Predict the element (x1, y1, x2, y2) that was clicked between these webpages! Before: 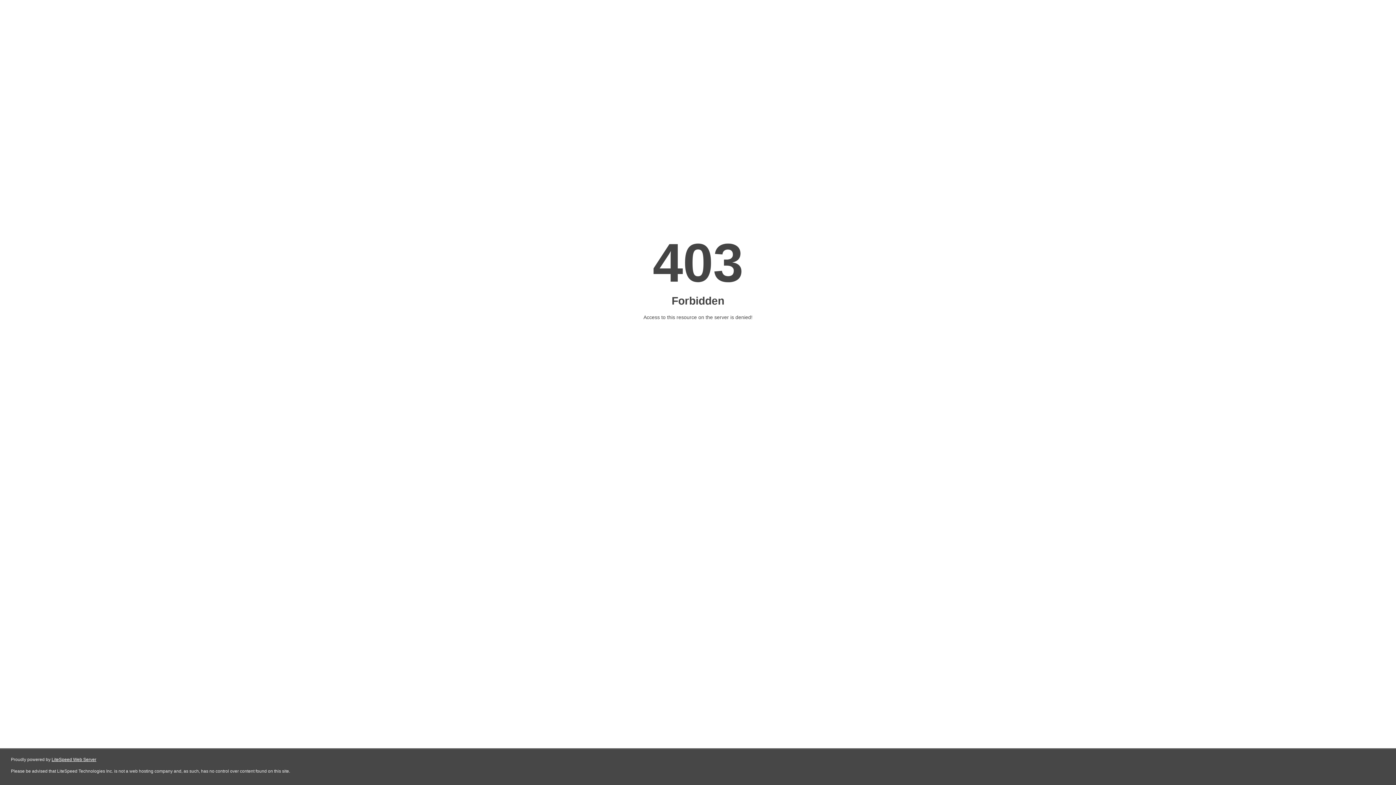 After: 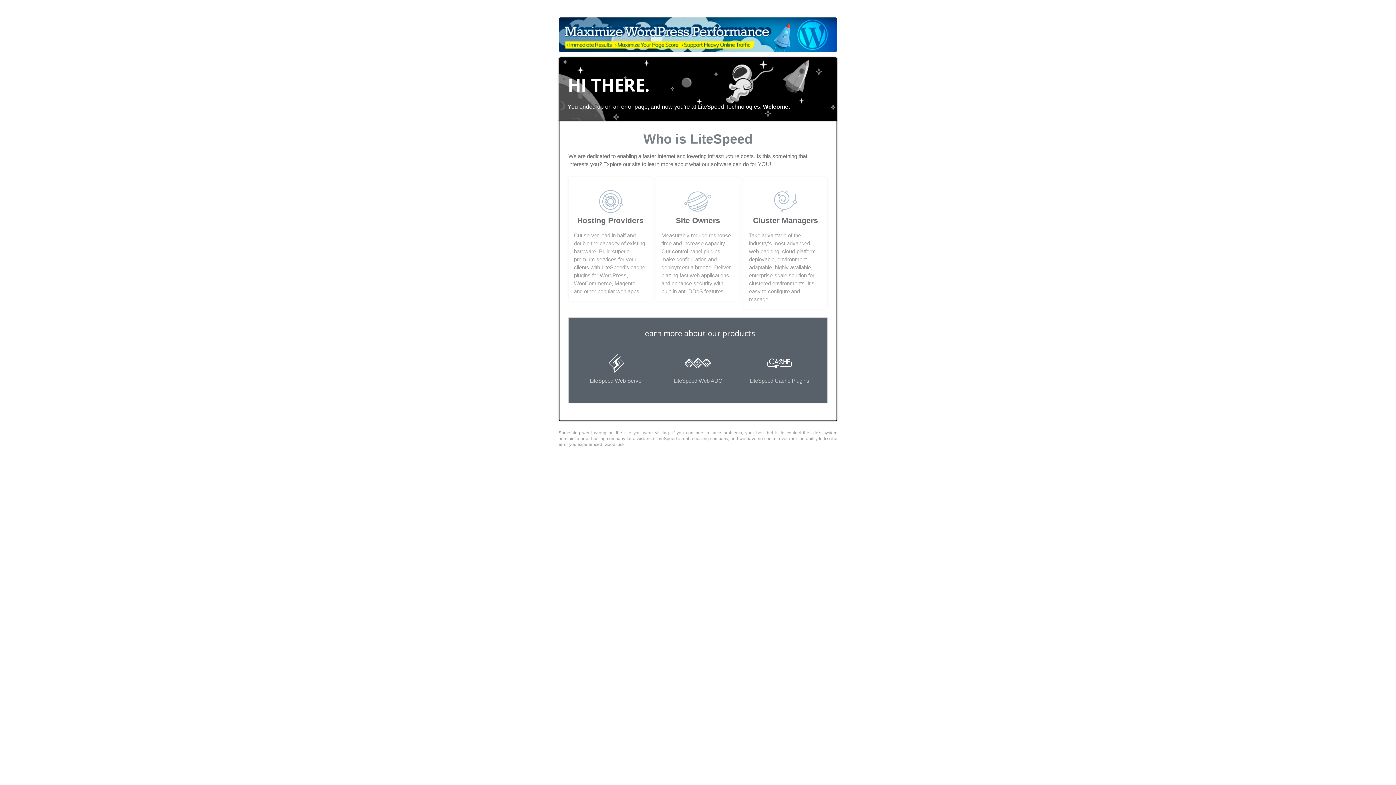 Action: bbox: (51, 757, 96, 762) label: LiteSpeed Web Server